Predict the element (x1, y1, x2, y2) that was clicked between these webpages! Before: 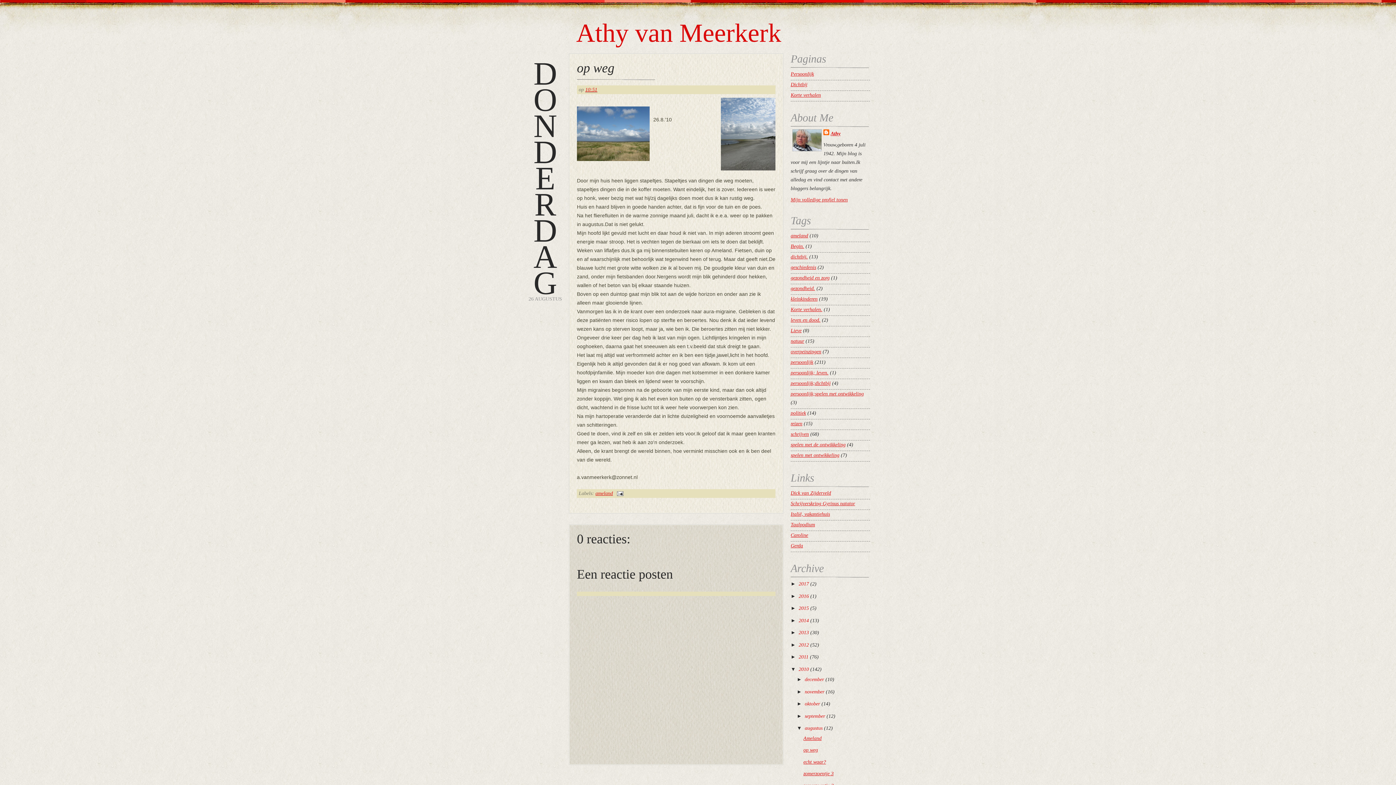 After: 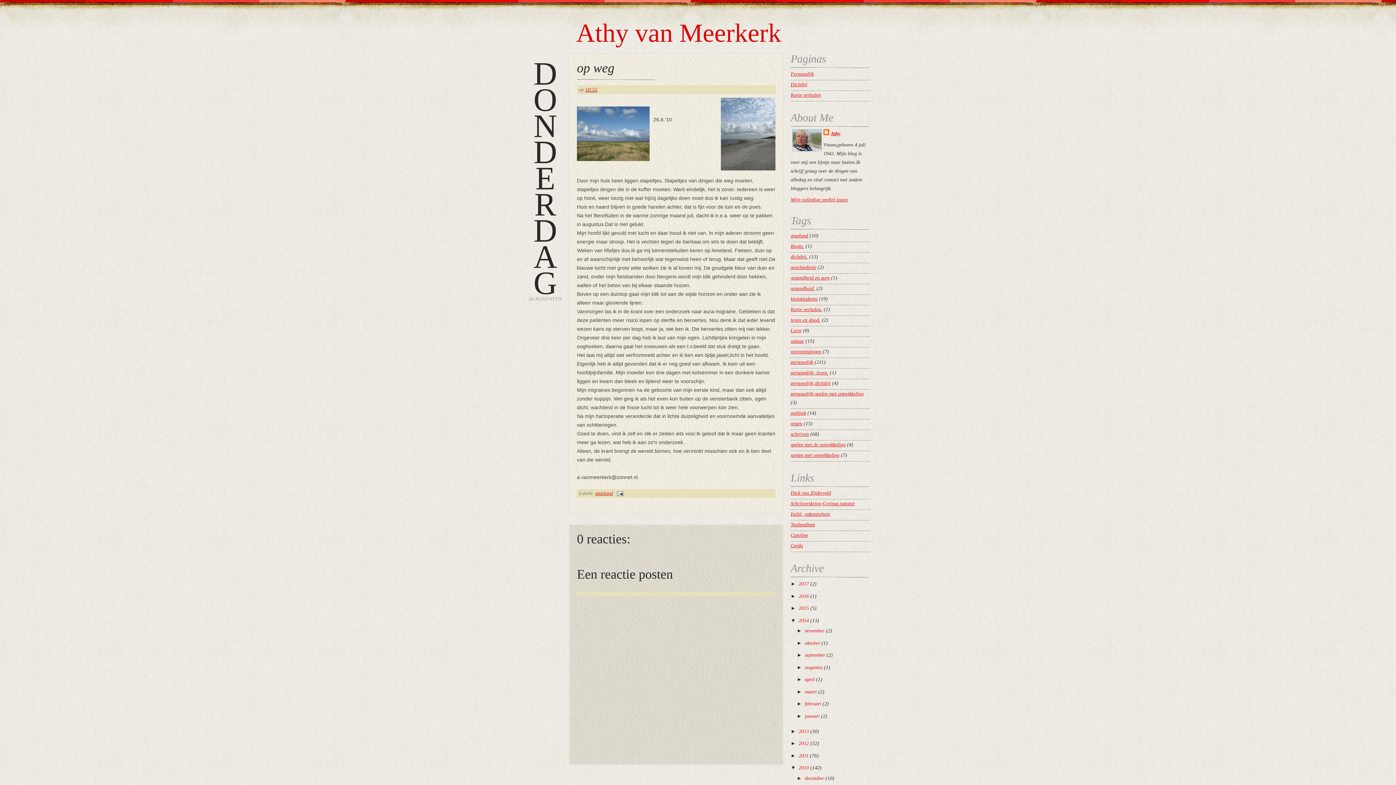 Action: bbox: (790, 617, 798, 623) label: ►  